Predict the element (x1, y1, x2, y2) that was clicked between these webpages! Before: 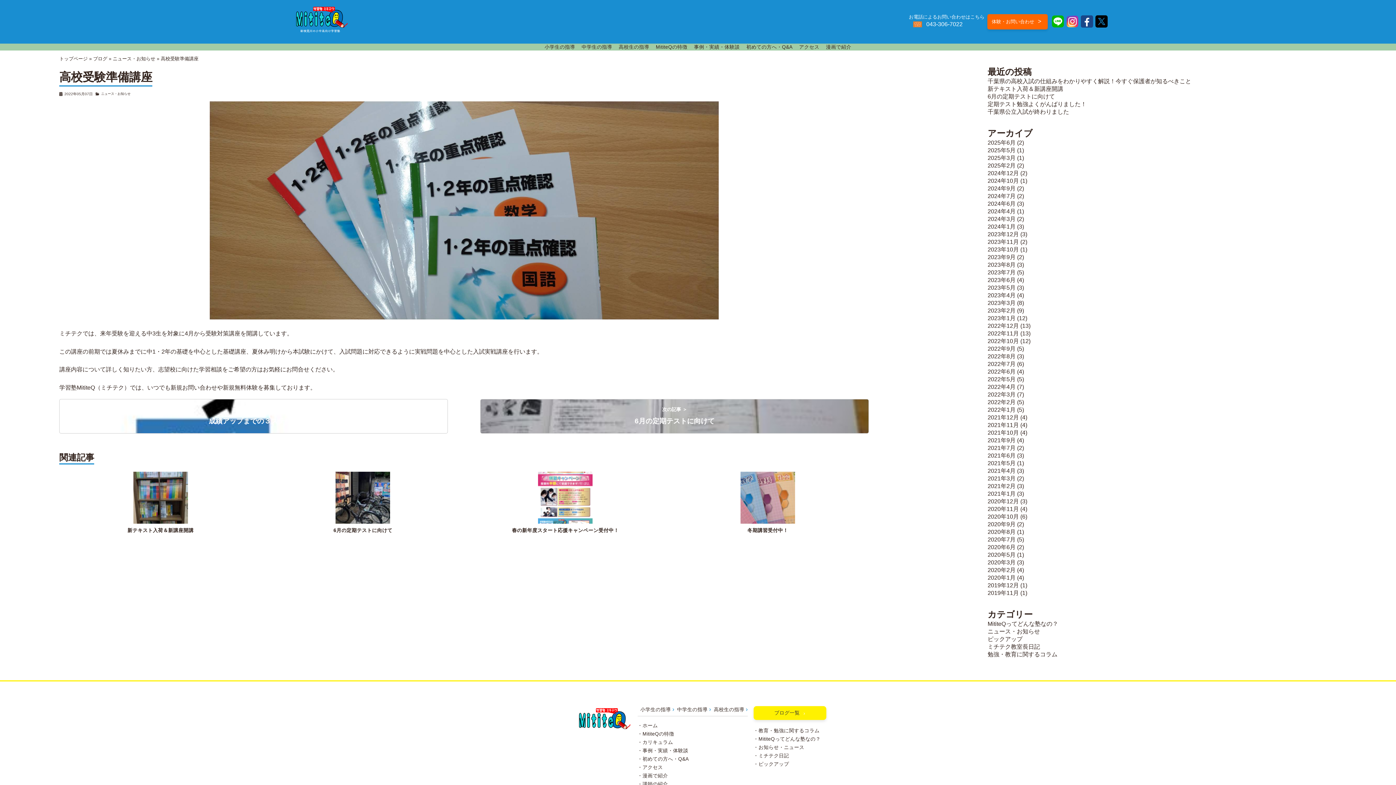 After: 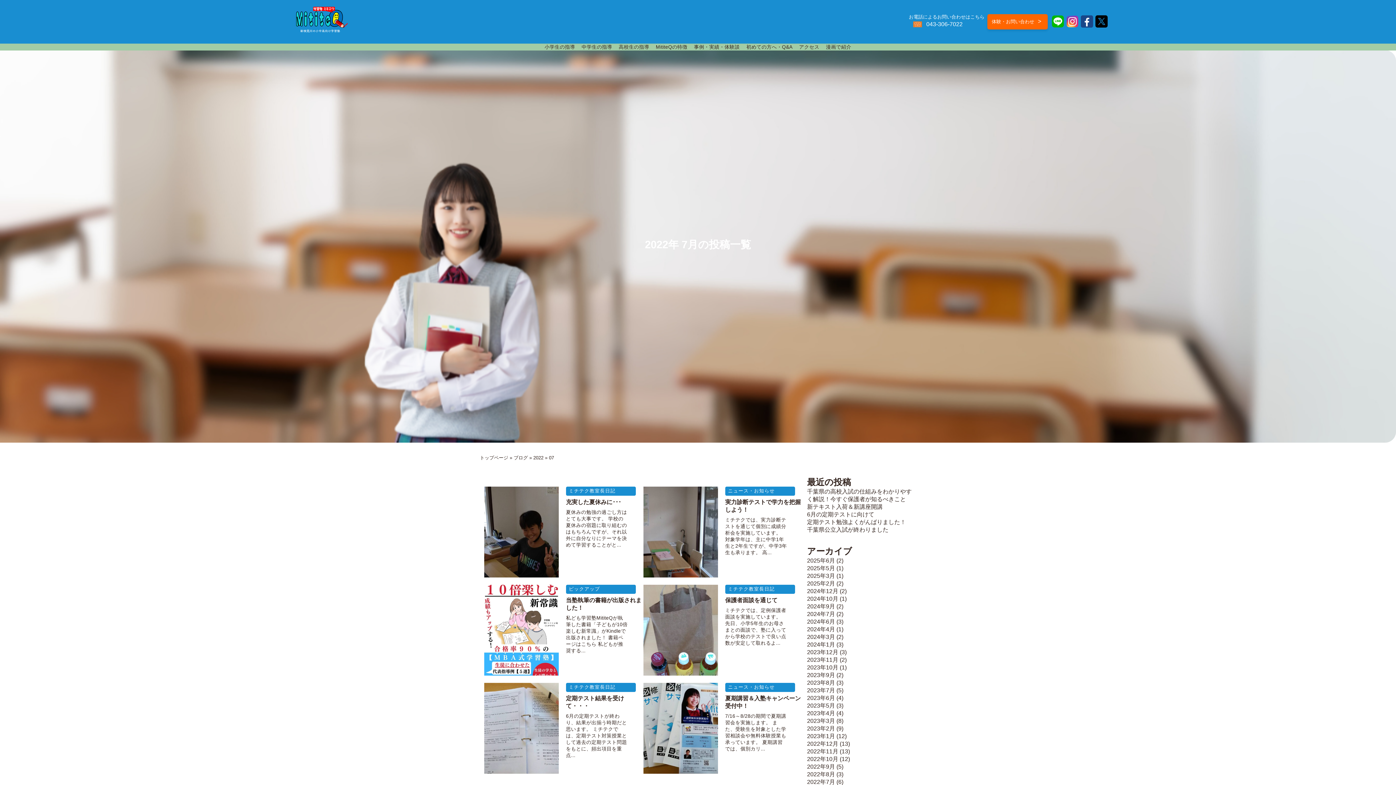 Action: label: 2022年7月 bbox: (987, 361, 1015, 367)